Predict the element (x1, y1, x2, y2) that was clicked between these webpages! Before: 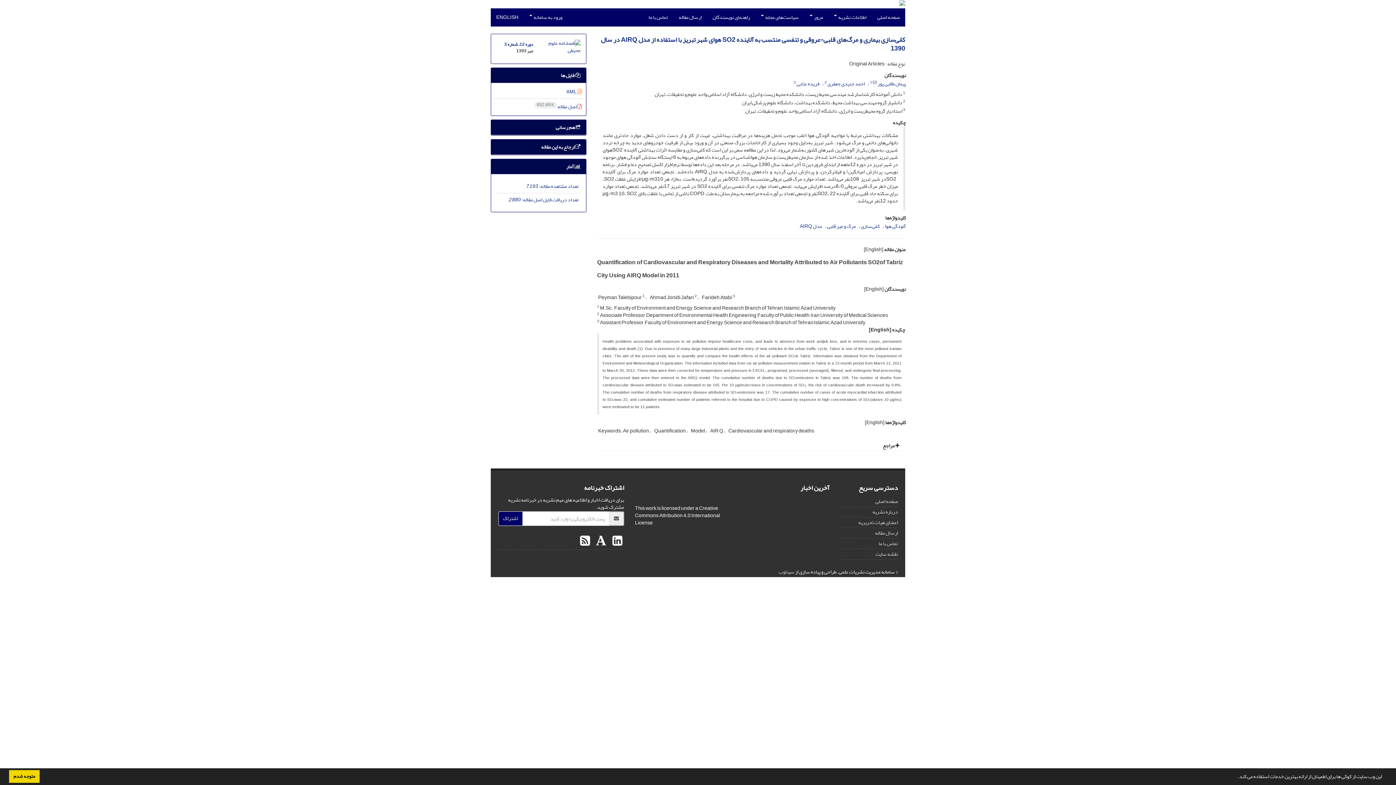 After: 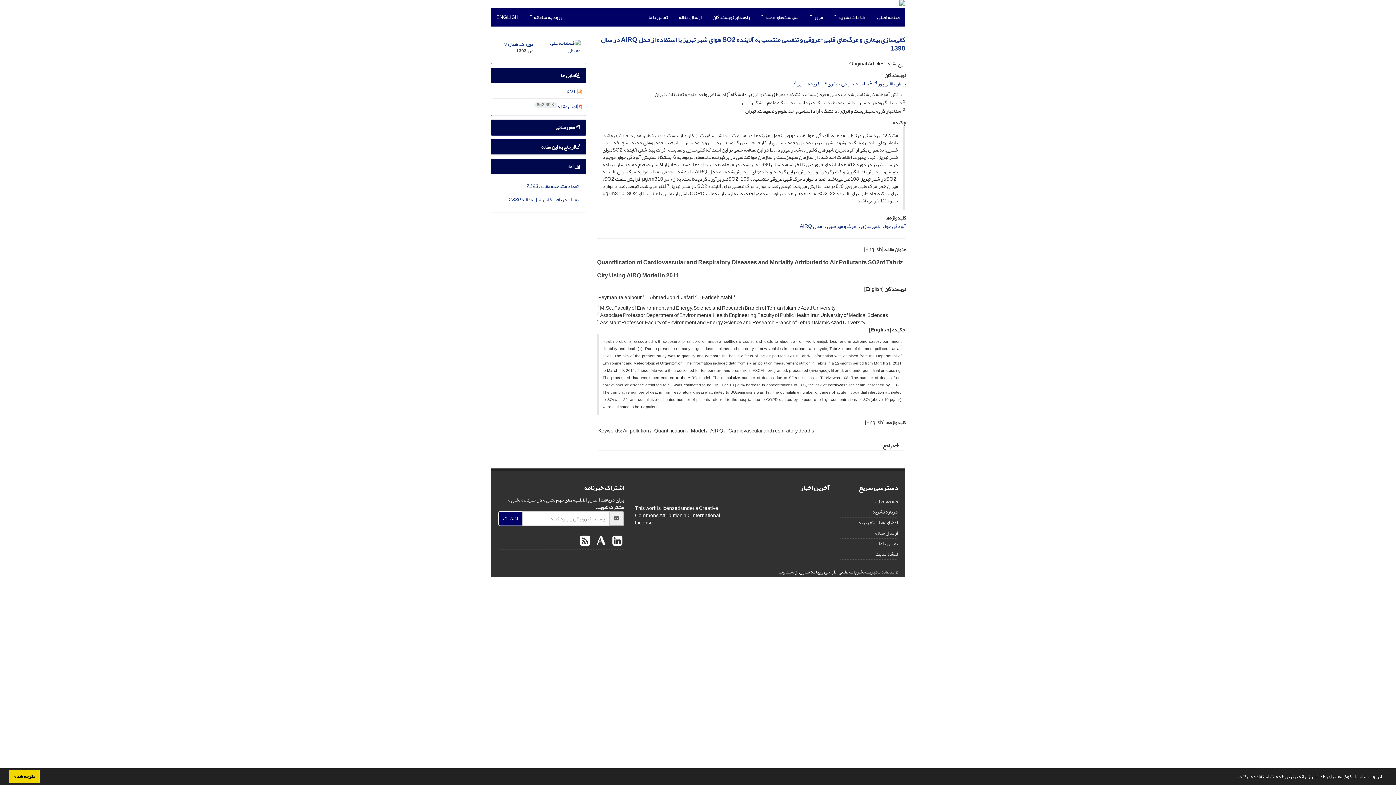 Action: label:   bbox: (591, 528, 608, 554)